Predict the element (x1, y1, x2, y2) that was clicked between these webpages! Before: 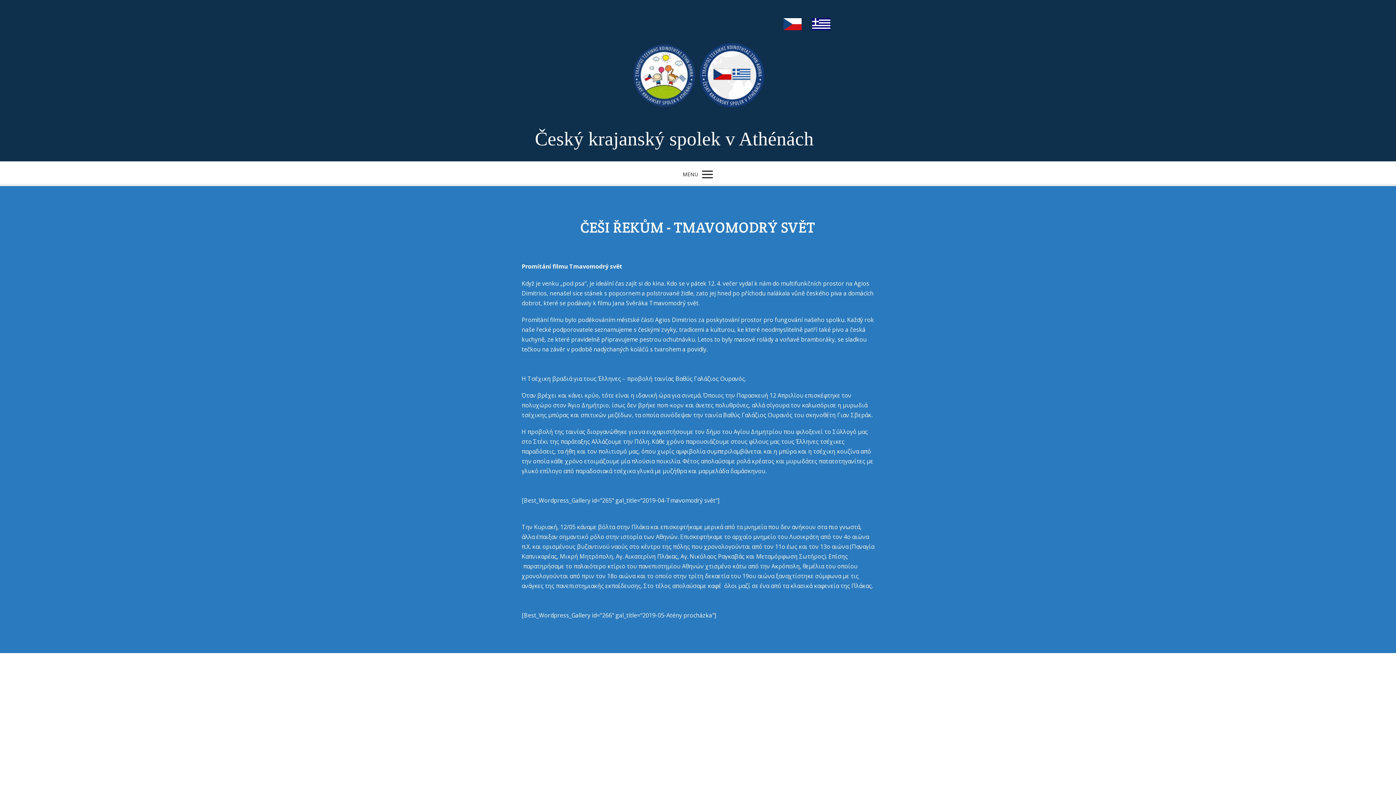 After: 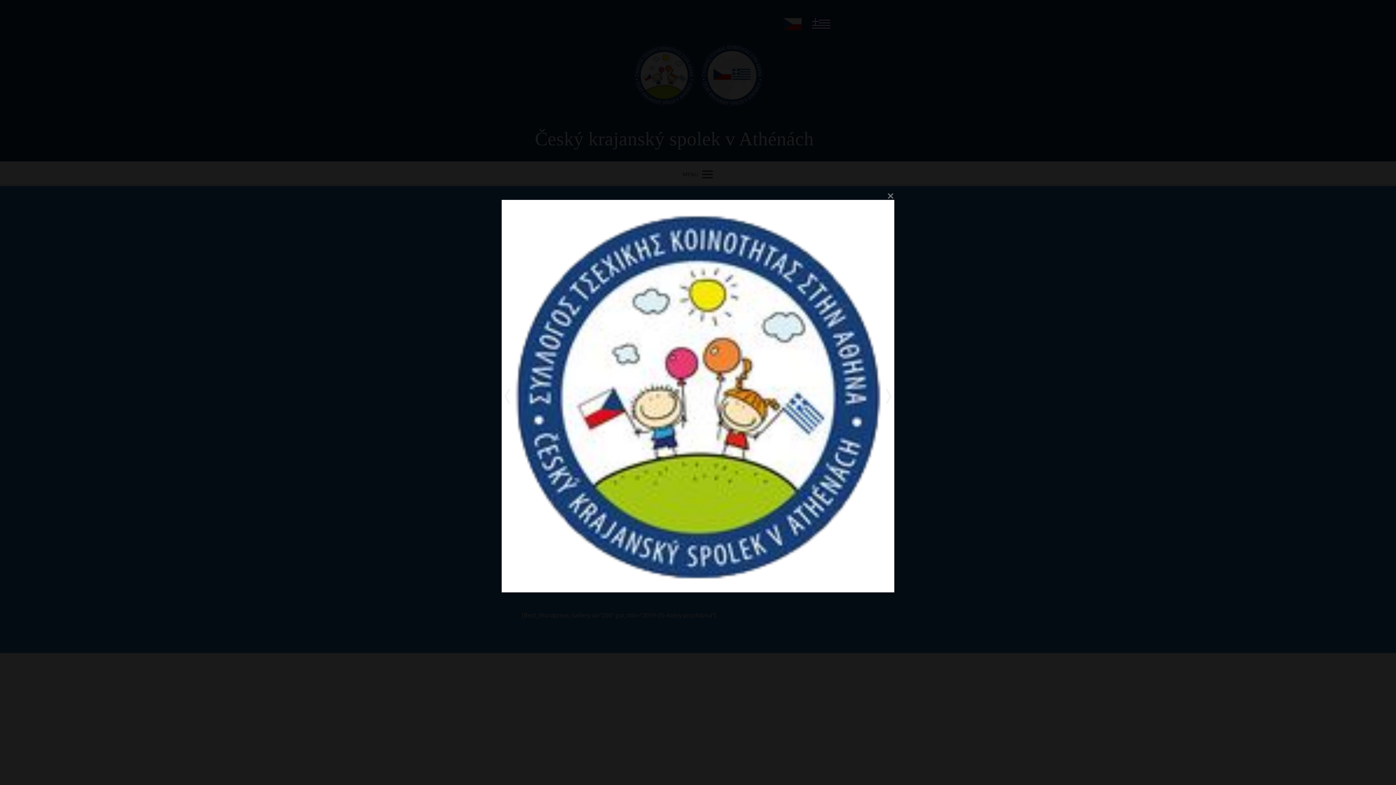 Action: bbox: (630, 41, 698, 109)